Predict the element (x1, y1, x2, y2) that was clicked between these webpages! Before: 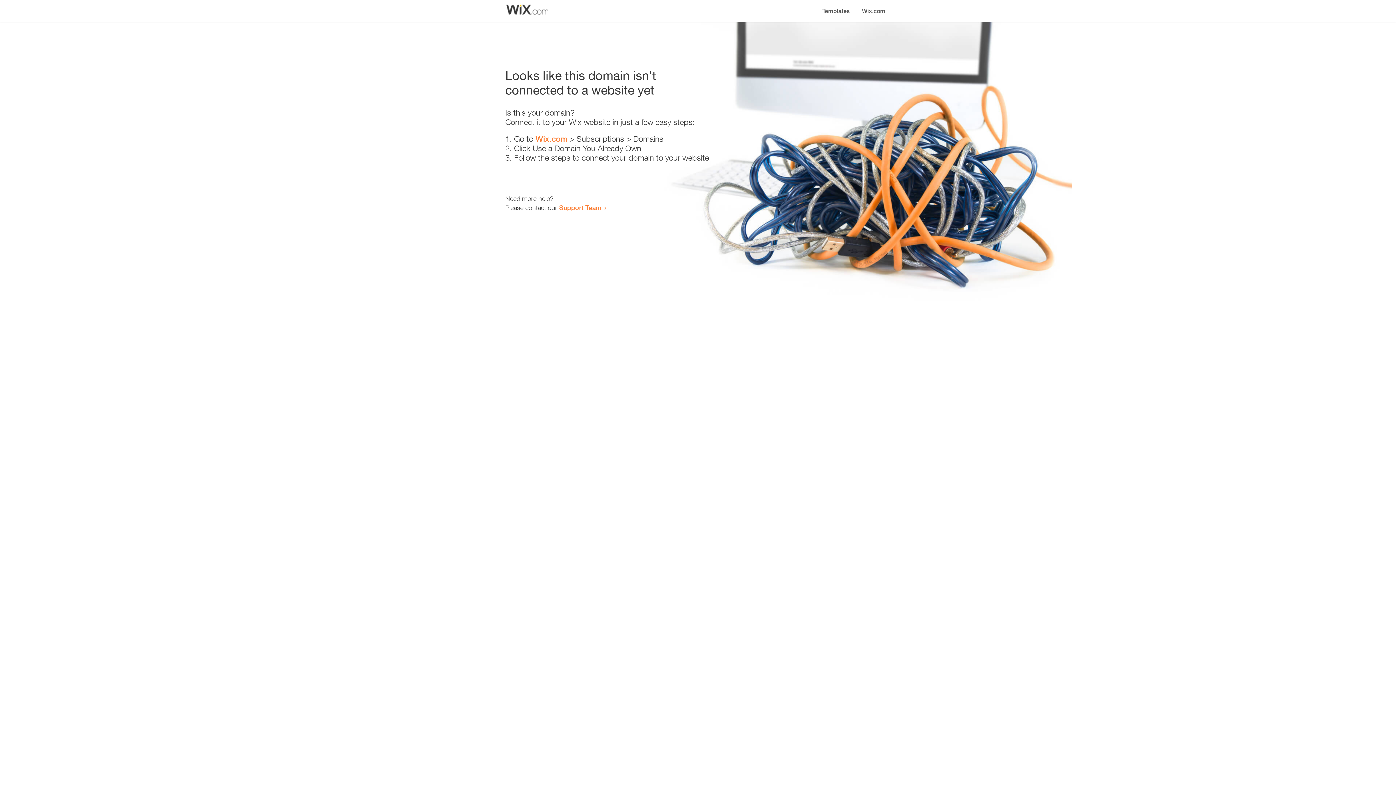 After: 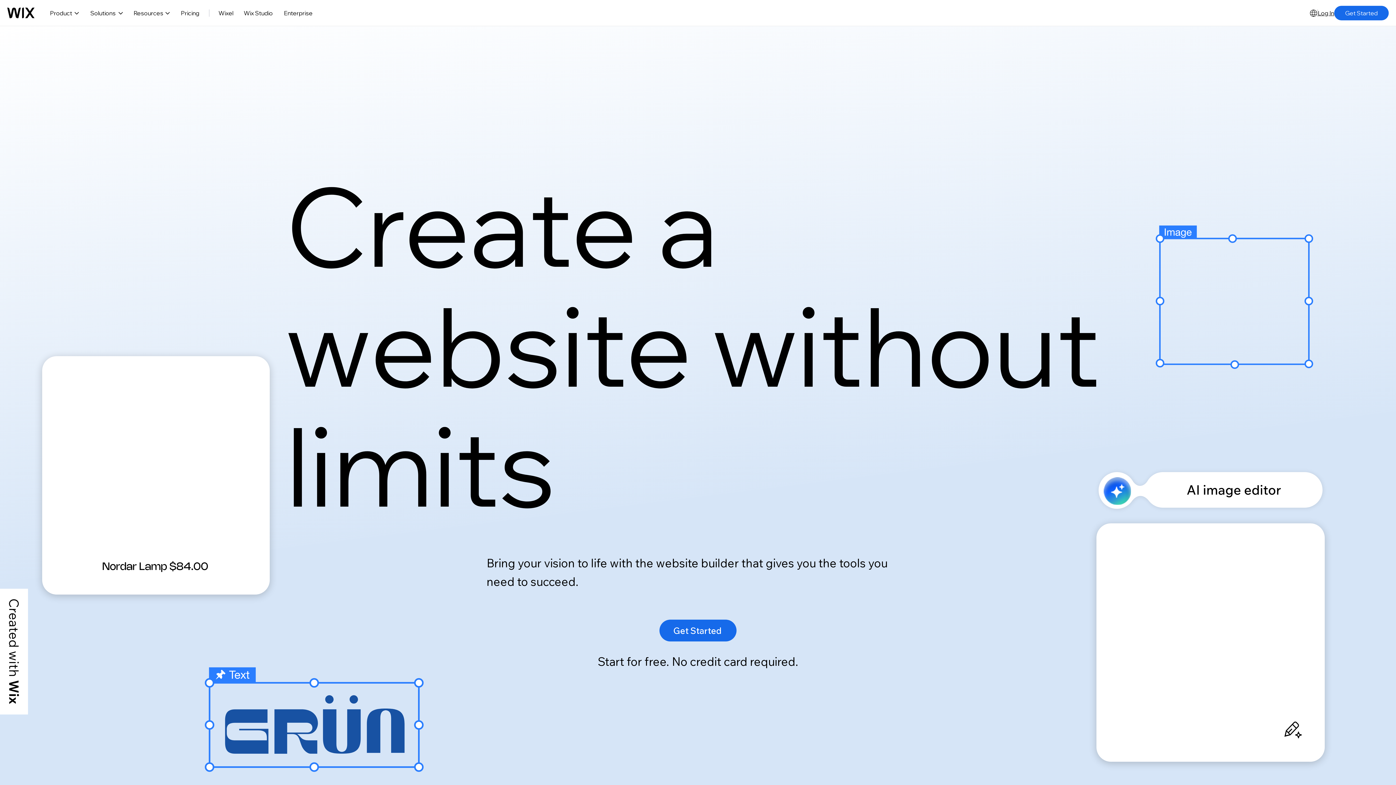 Action: label: Wix.com bbox: (535, 134, 567, 143)